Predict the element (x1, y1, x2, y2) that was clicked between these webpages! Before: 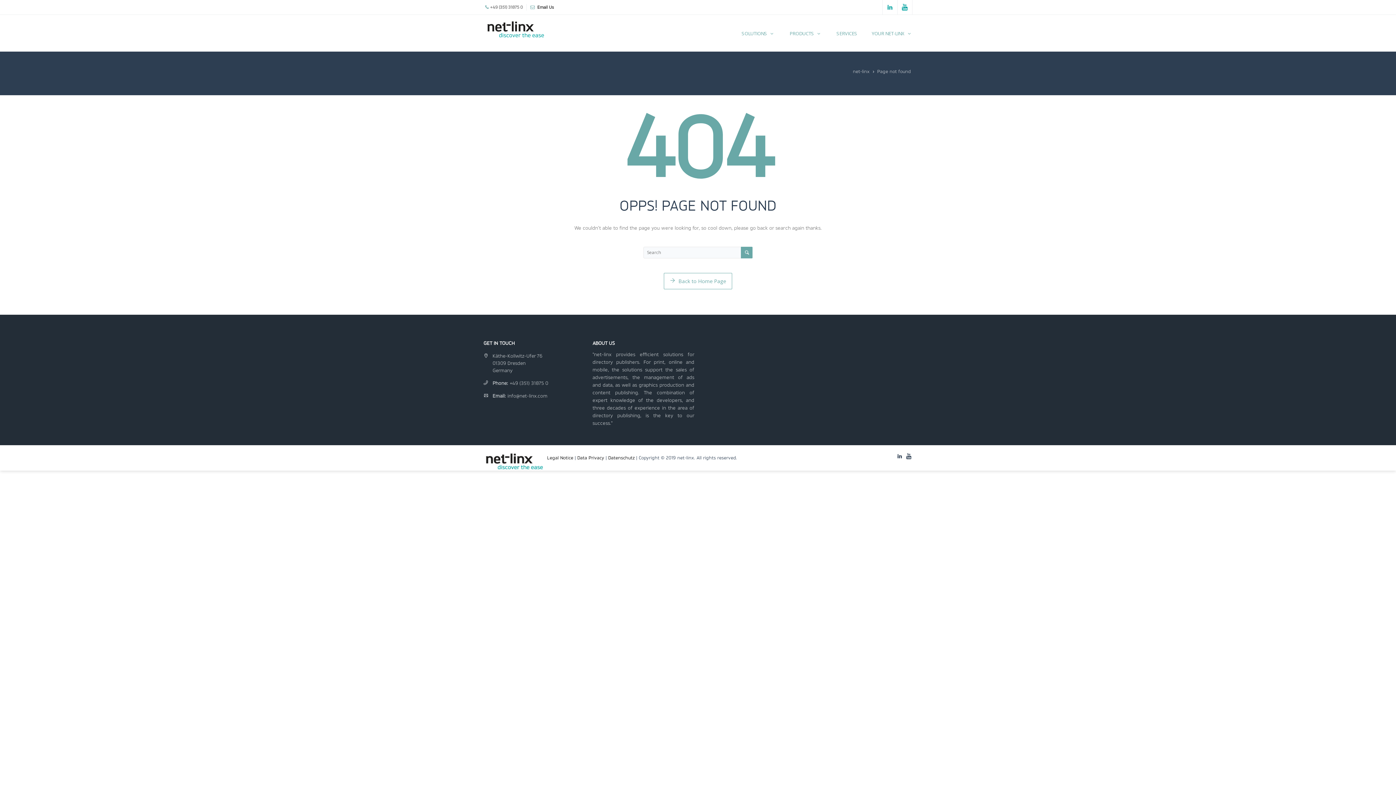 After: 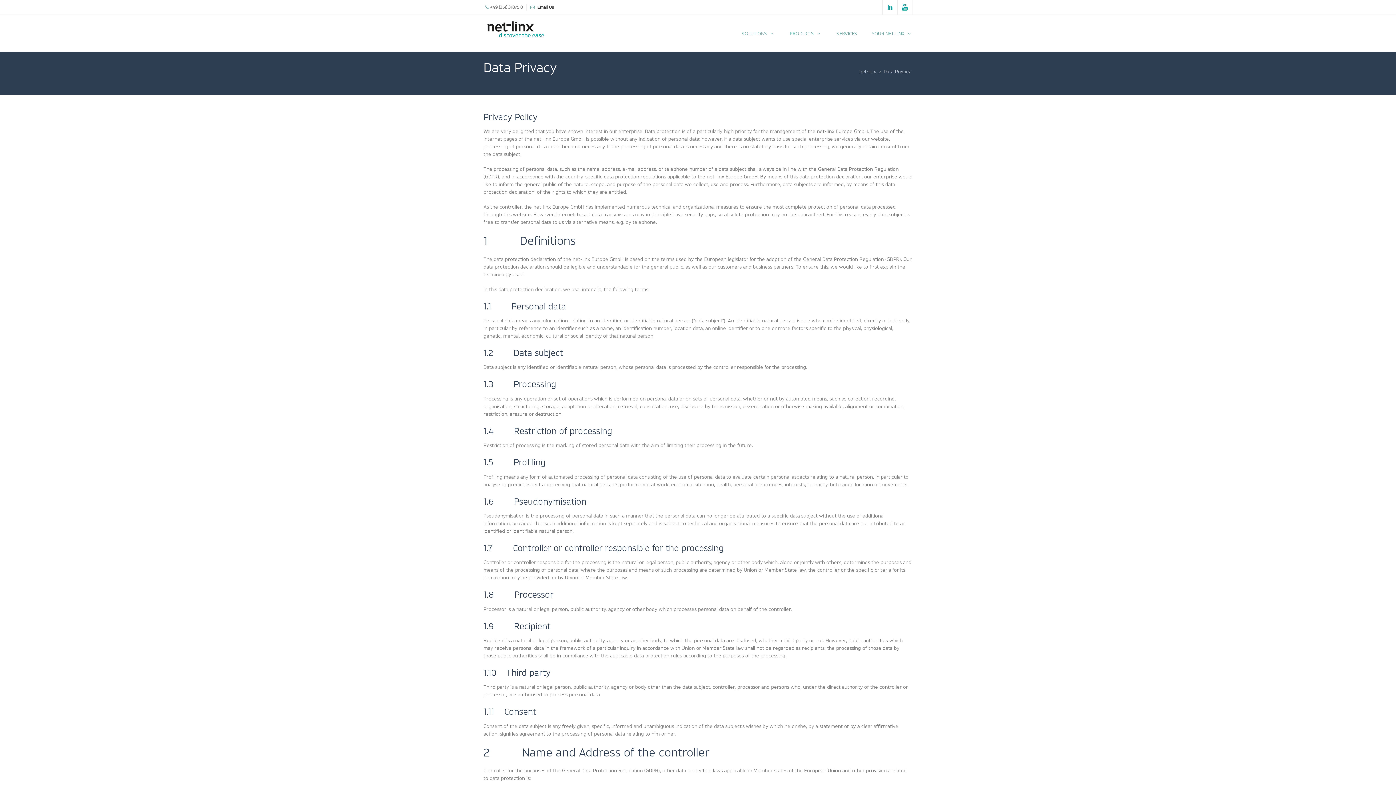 Action: label: Data Privacy bbox: (577, 455, 604, 460)